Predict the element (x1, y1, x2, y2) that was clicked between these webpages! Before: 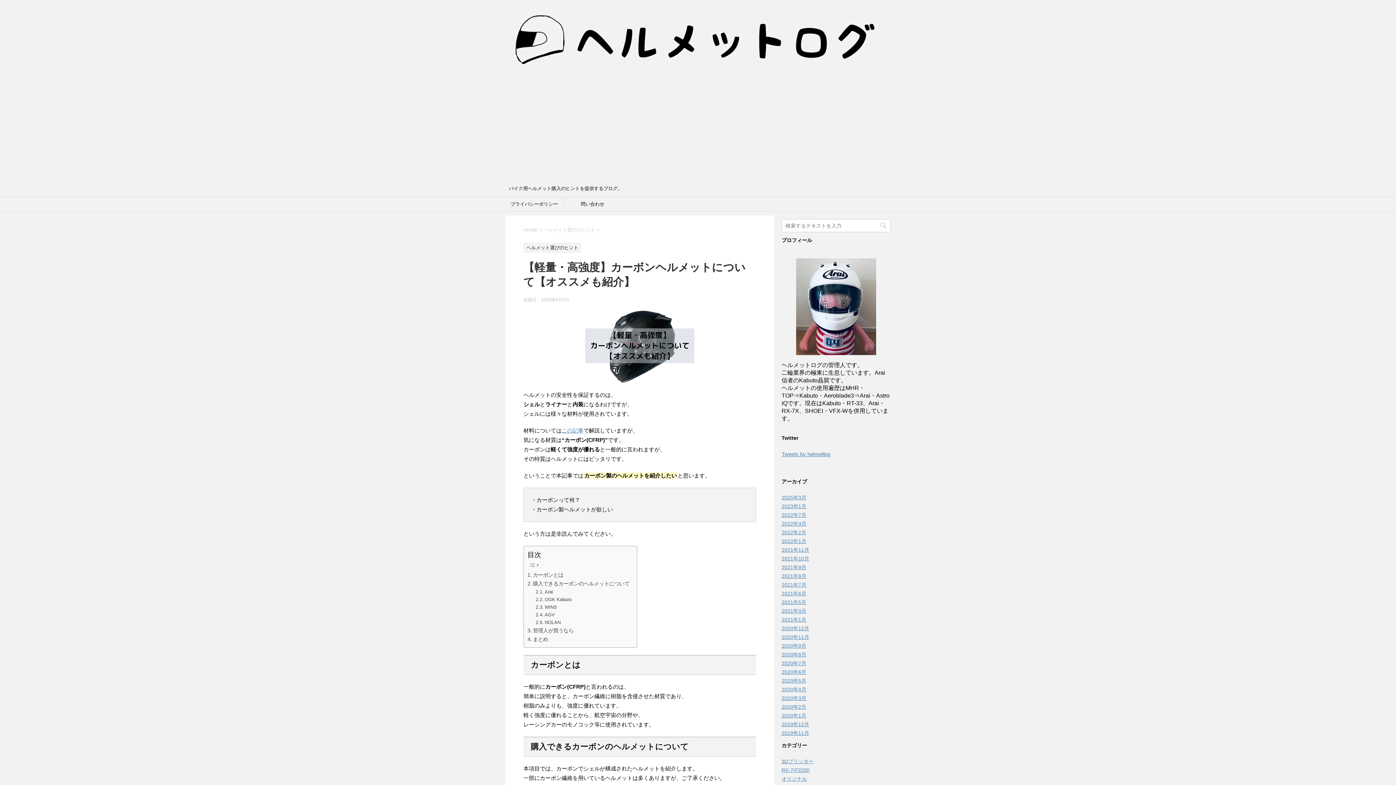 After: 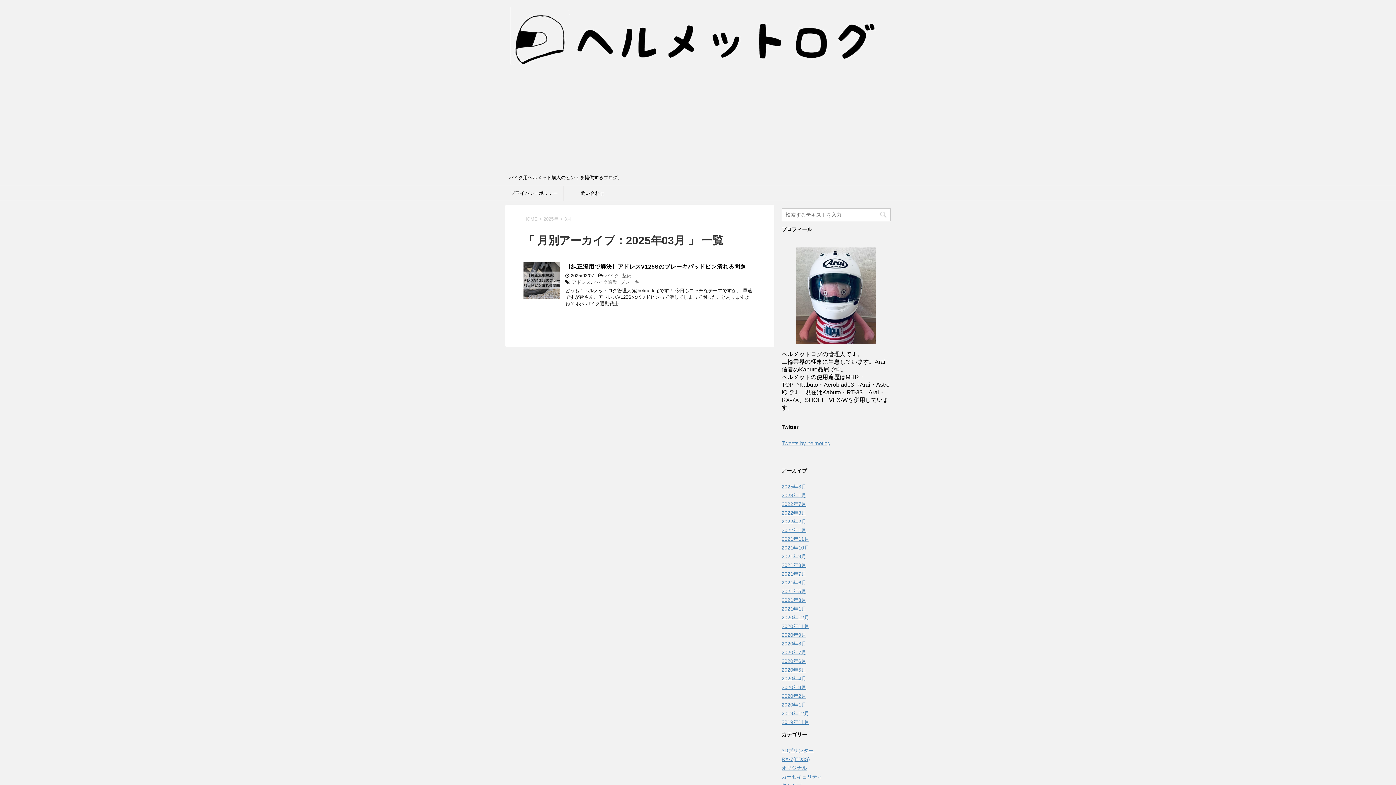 Action: bbox: (781, 494, 806, 500) label: 2025年3月